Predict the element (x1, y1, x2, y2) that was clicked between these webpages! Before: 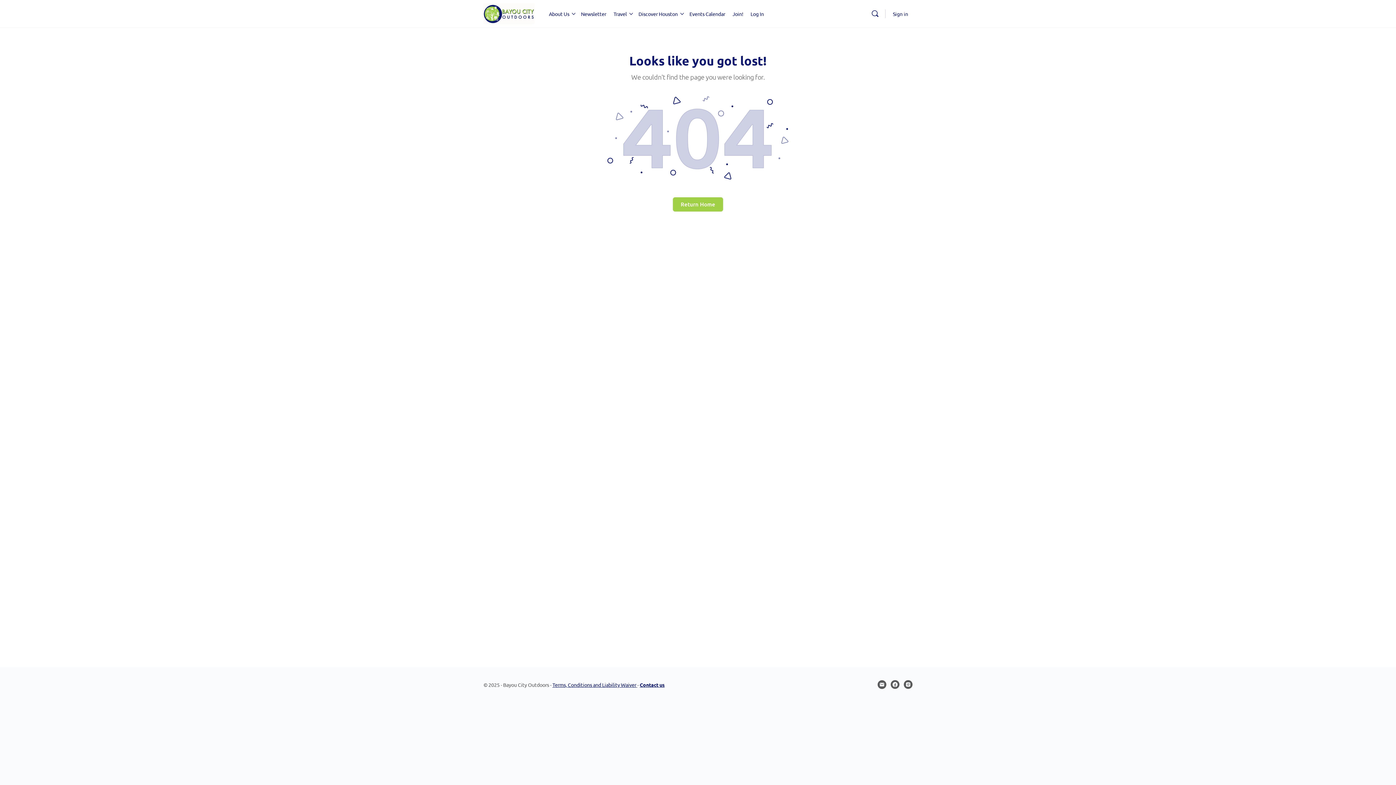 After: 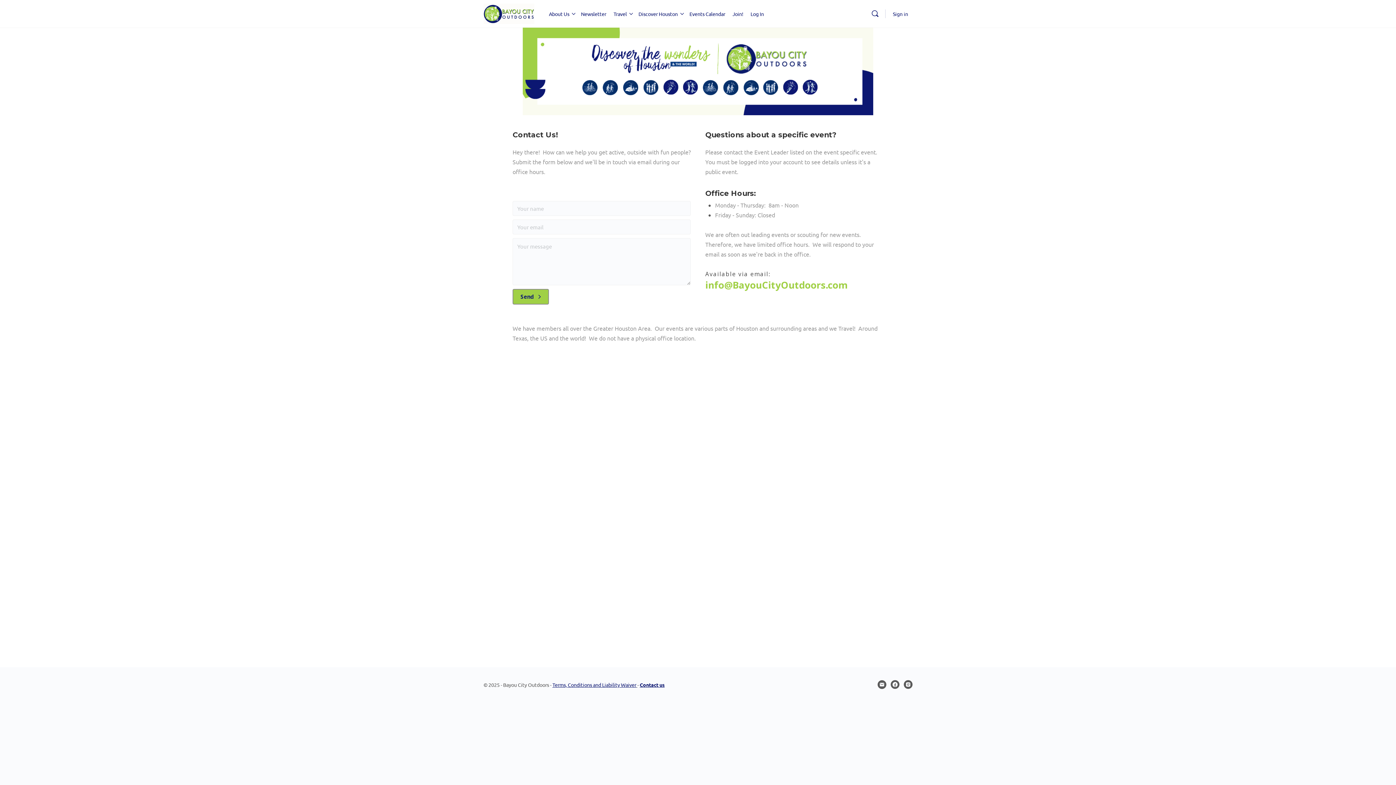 Action: label: Contact us bbox: (639, 681, 664, 688)